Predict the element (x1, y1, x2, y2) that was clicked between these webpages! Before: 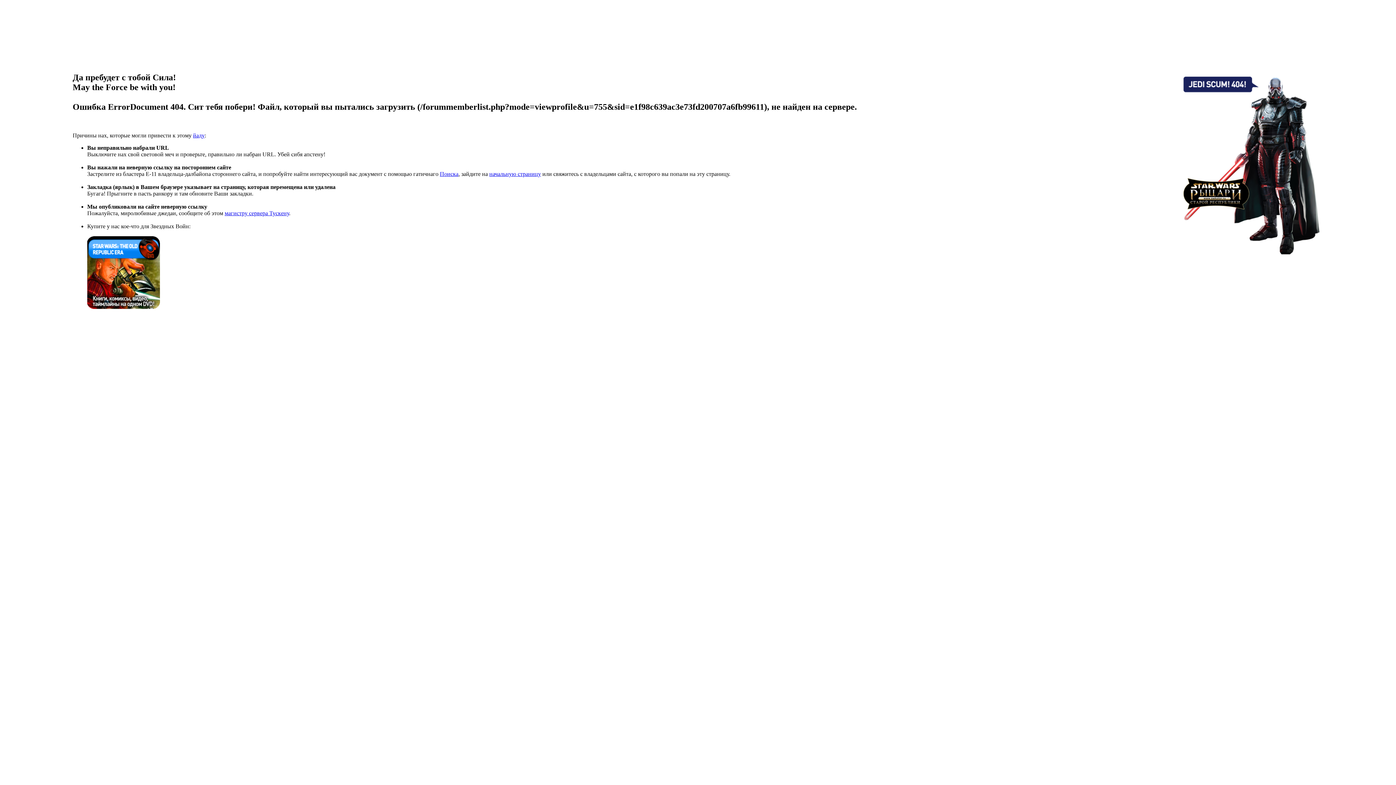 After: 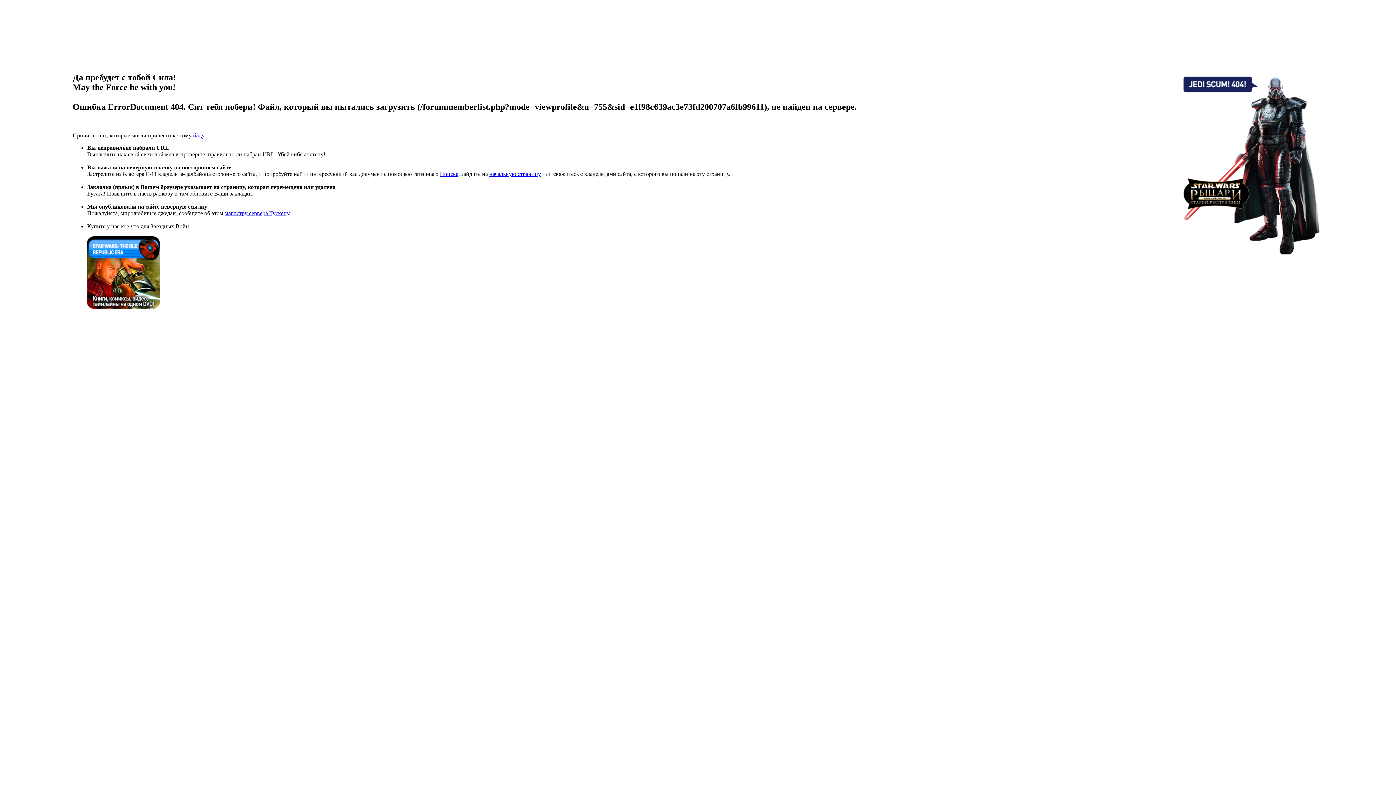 Action: bbox: (193, 132, 204, 138) label: йаду